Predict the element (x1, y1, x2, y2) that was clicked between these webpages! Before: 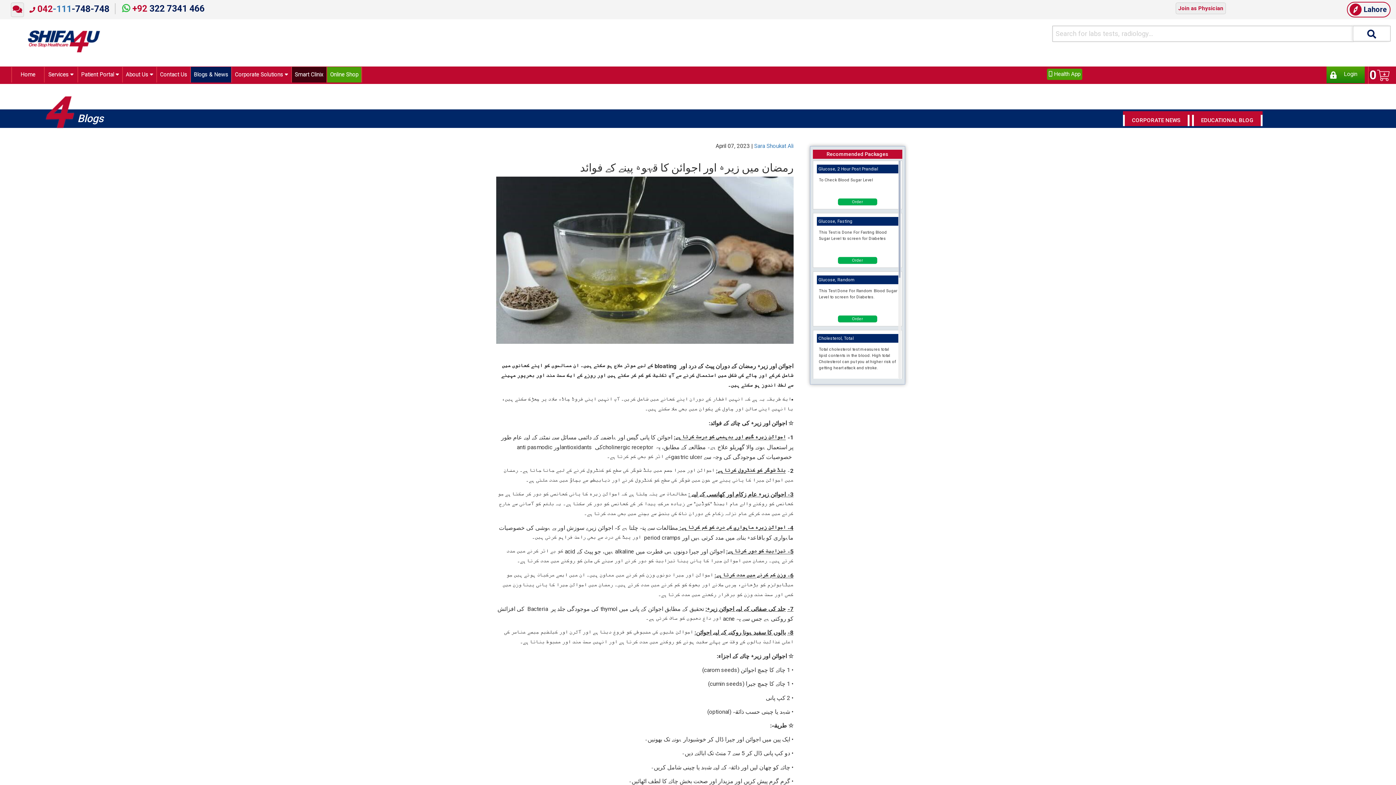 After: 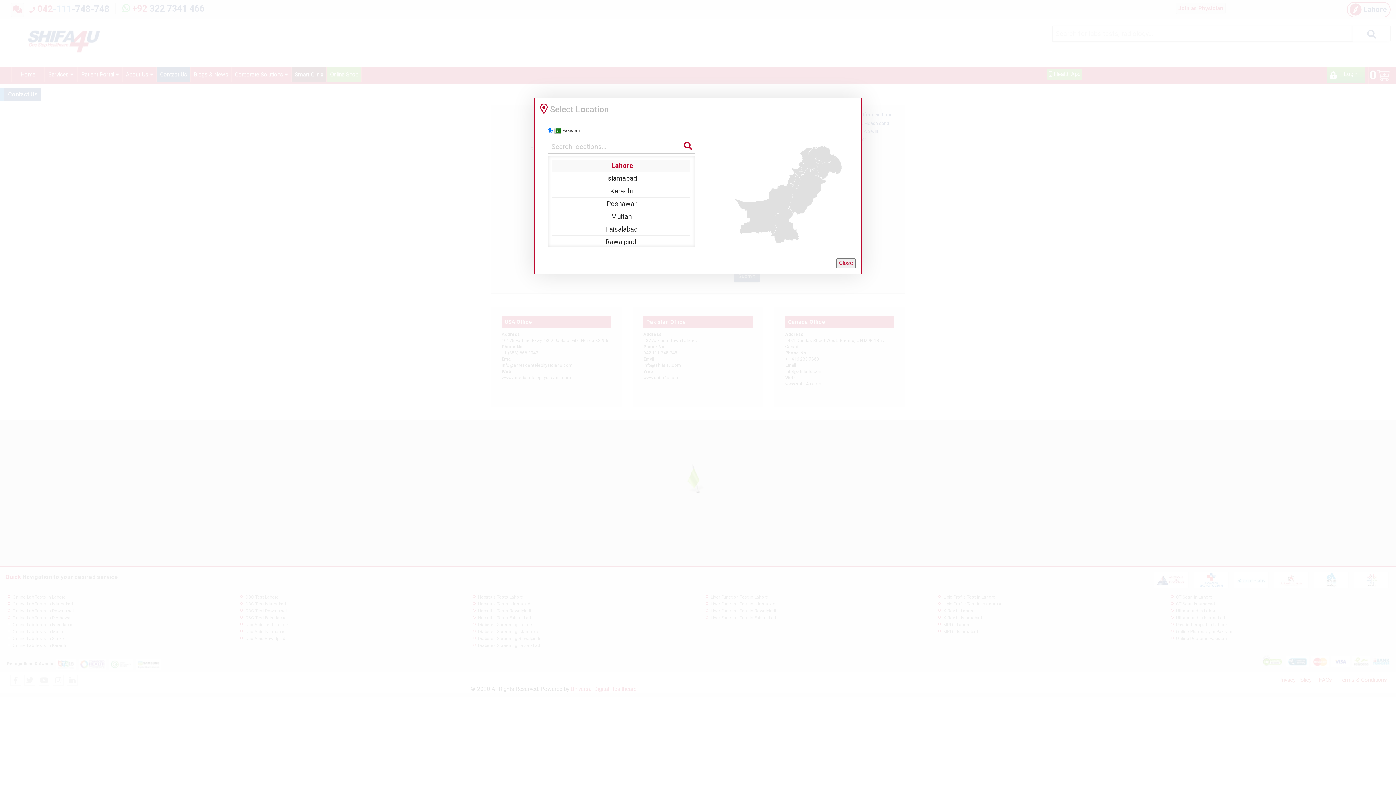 Action: label: Contact Us bbox: (157, 66, 190, 82)